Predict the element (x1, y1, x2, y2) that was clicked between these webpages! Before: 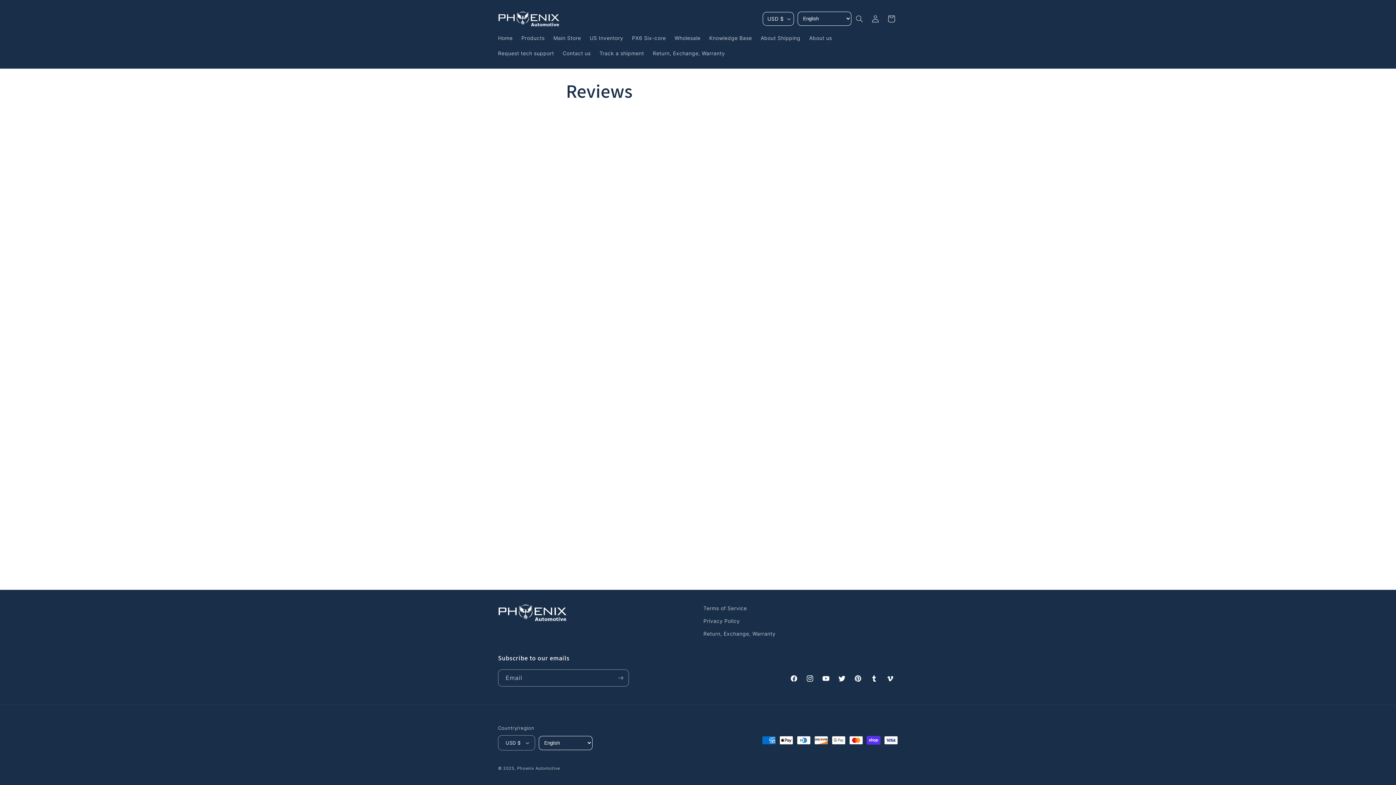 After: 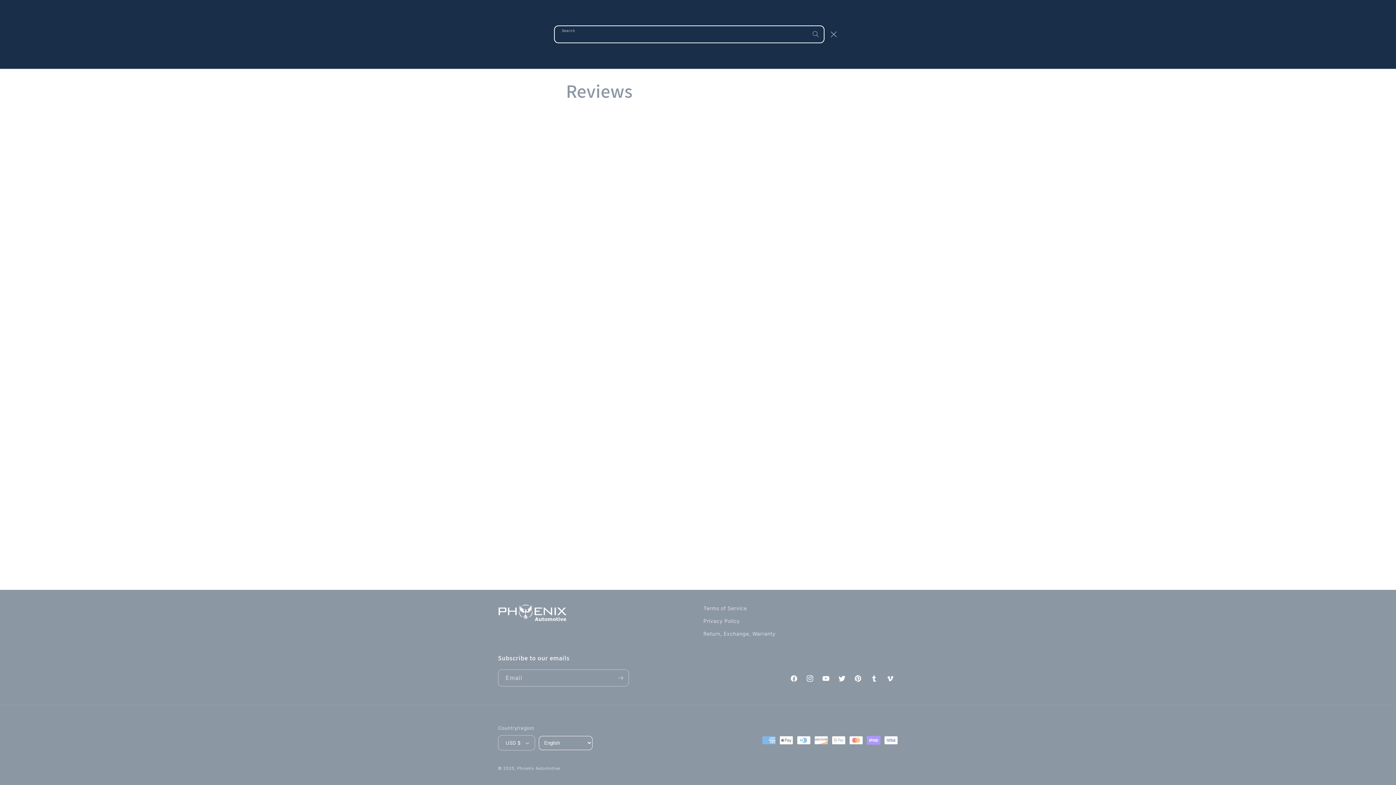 Action: bbox: (851, 10, 867, 26) label: Search